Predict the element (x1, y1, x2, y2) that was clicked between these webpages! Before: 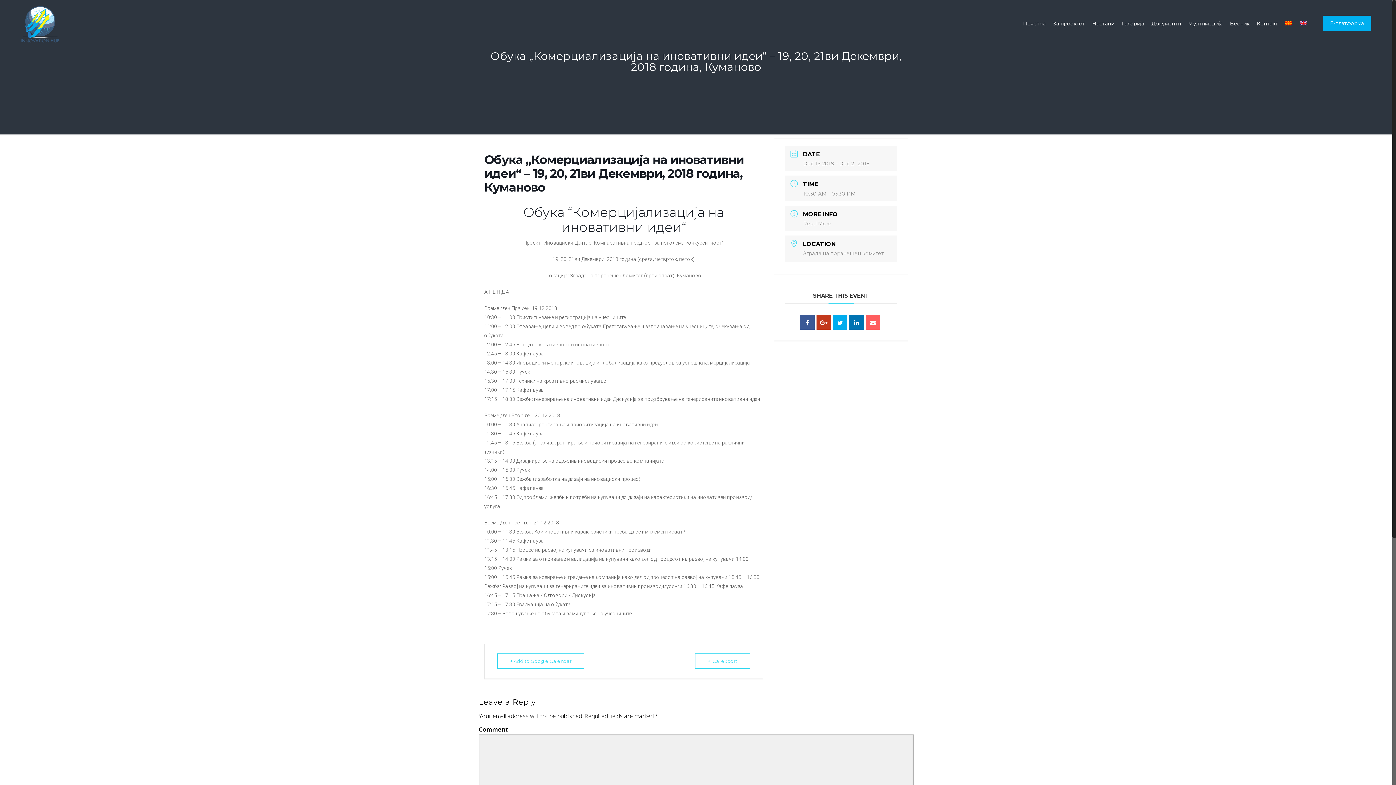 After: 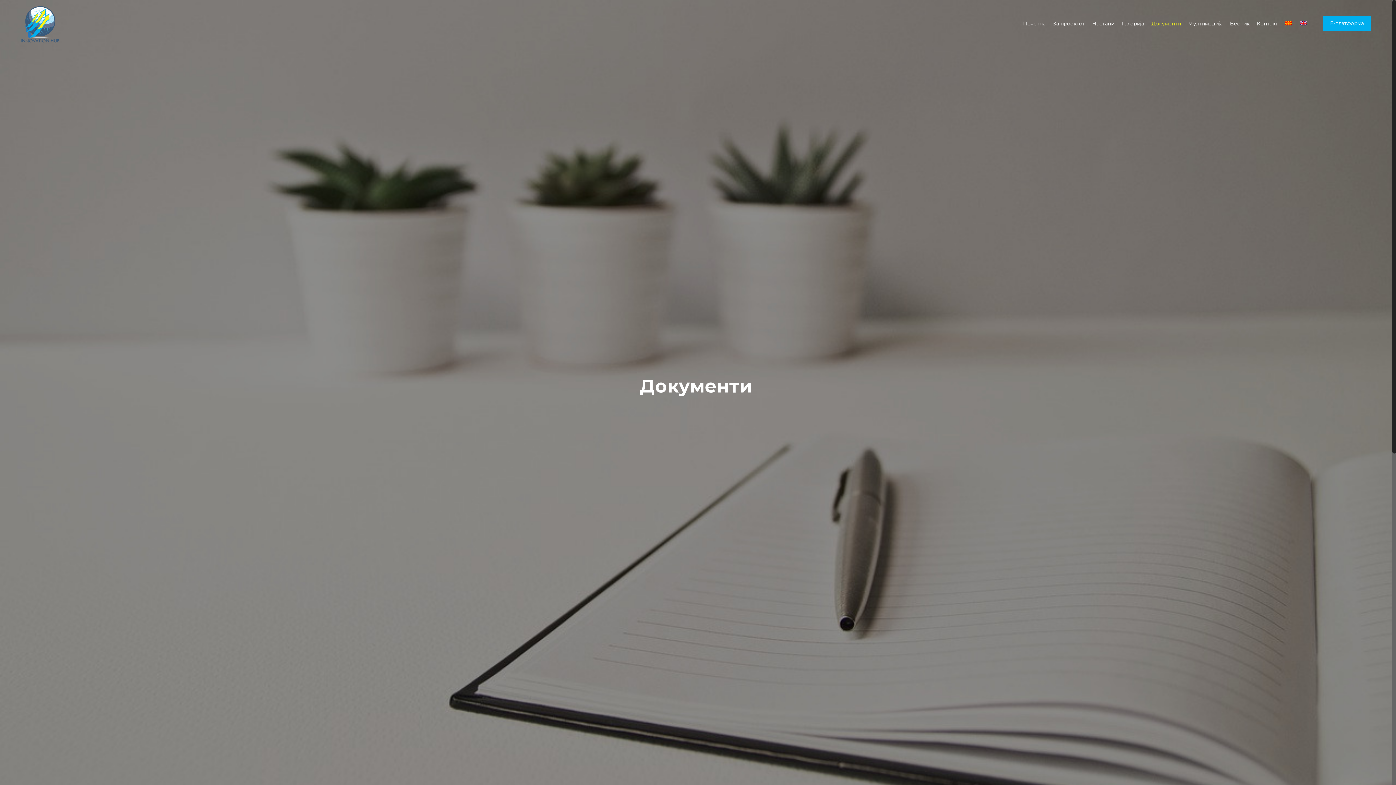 Action: label: Документи bbox: (1148, 0, 1184, 47)